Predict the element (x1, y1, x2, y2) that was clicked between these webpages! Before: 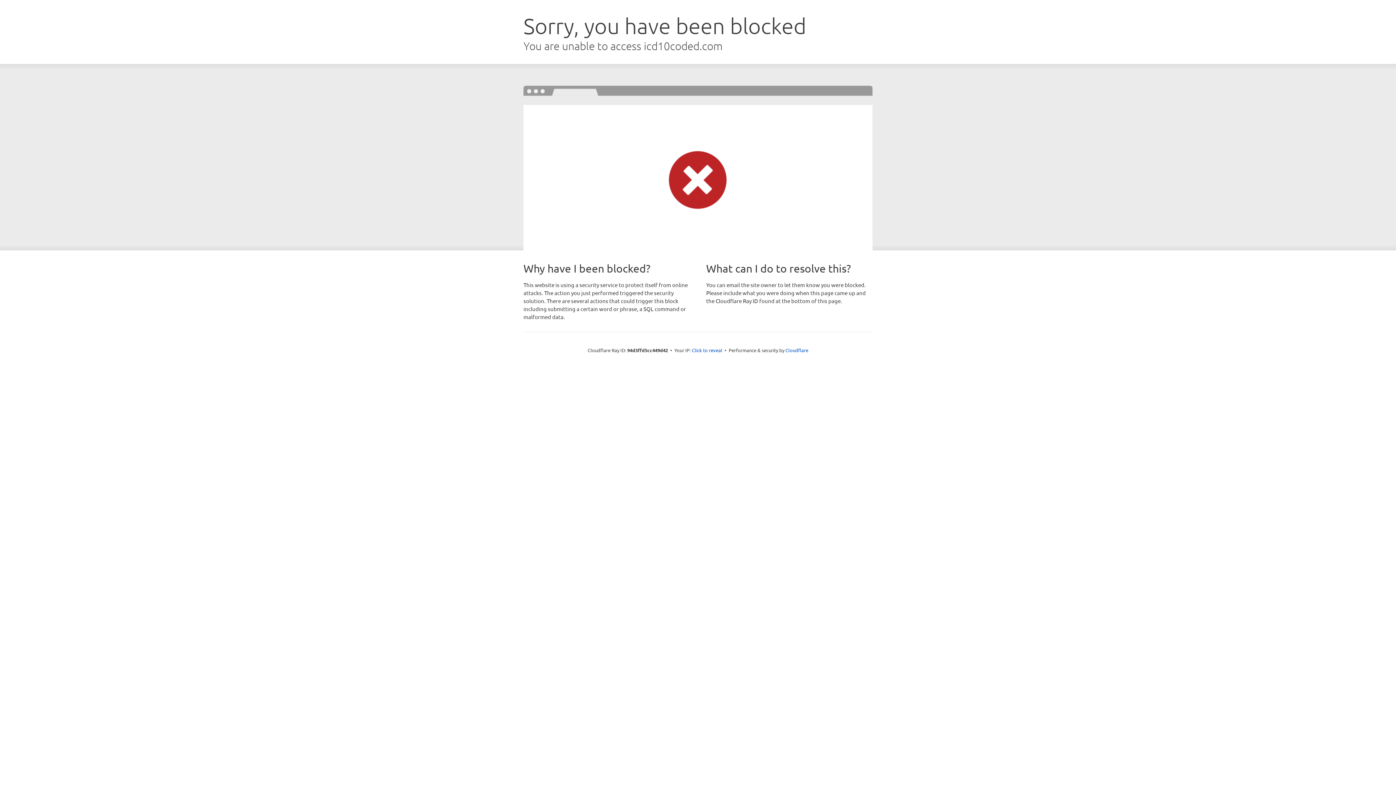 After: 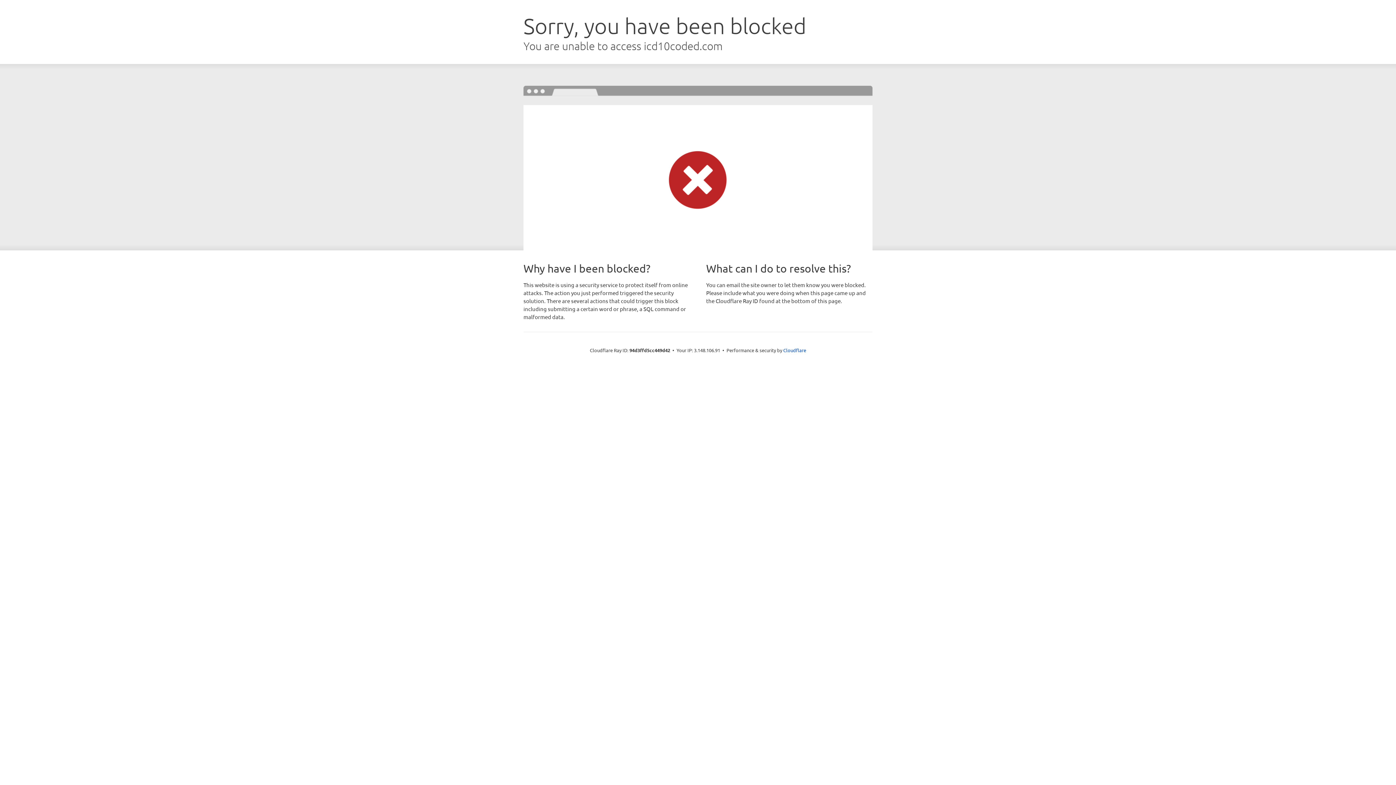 Action: bbox: (692, 346, 722, 353) label: Click to reveal